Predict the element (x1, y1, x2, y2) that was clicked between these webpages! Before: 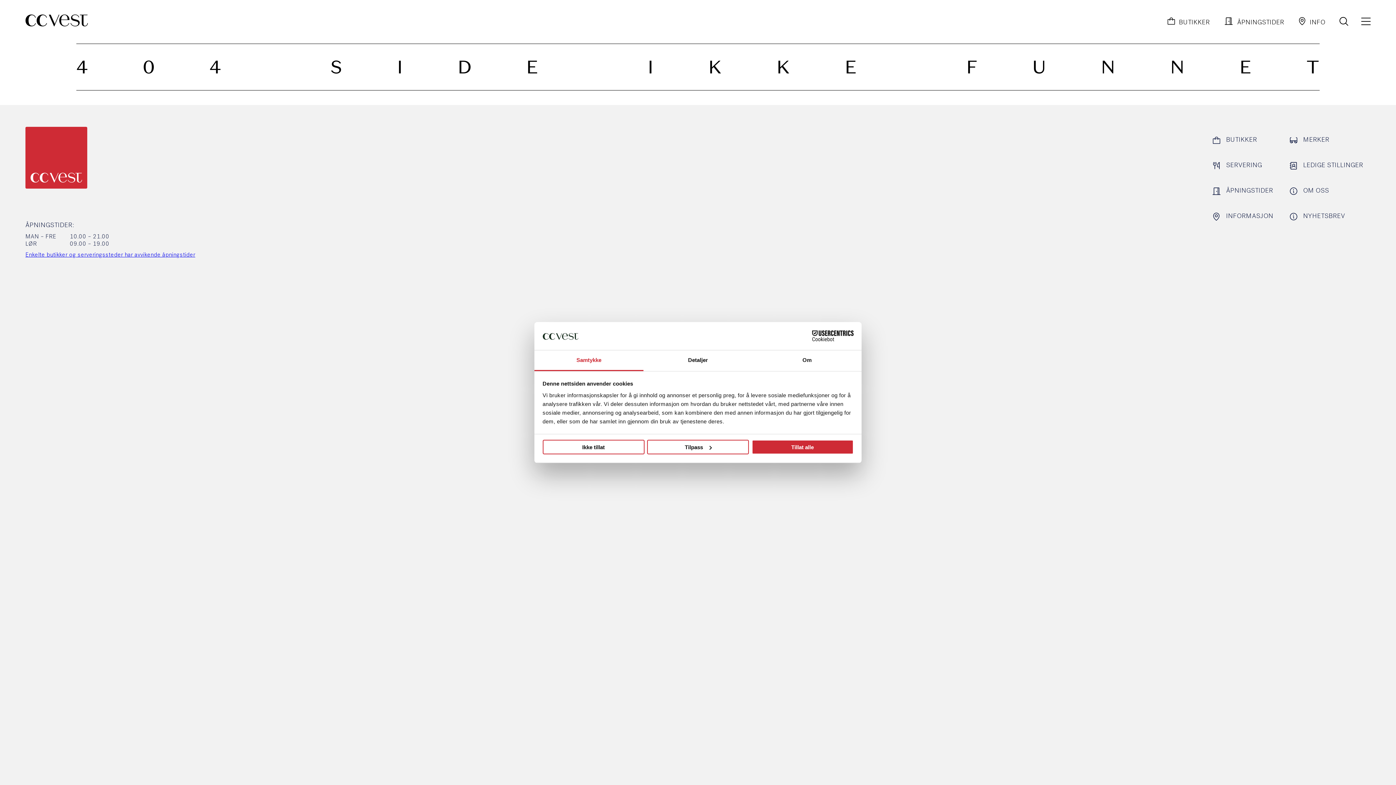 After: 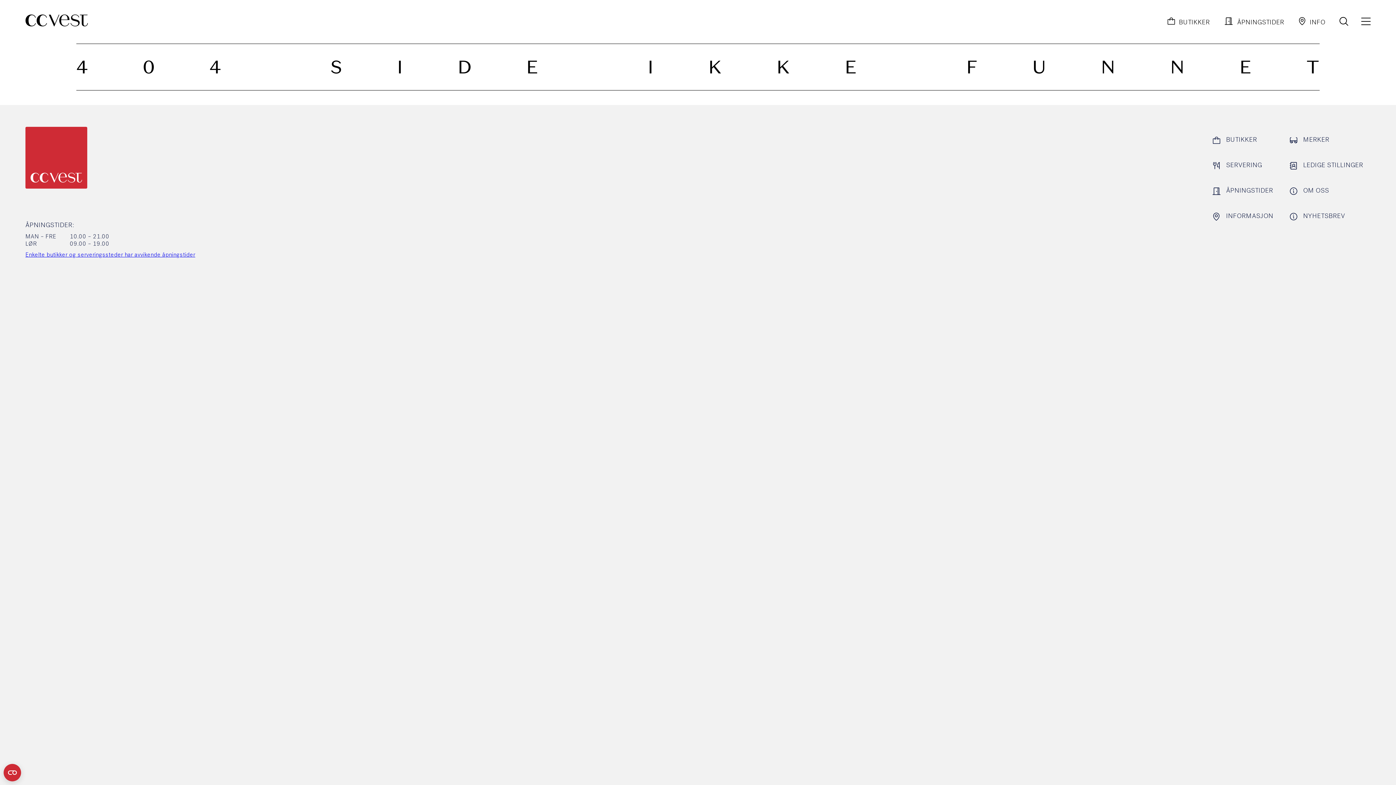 Action: label: Ikke tillat bbox: (542, 440, 644, 454)